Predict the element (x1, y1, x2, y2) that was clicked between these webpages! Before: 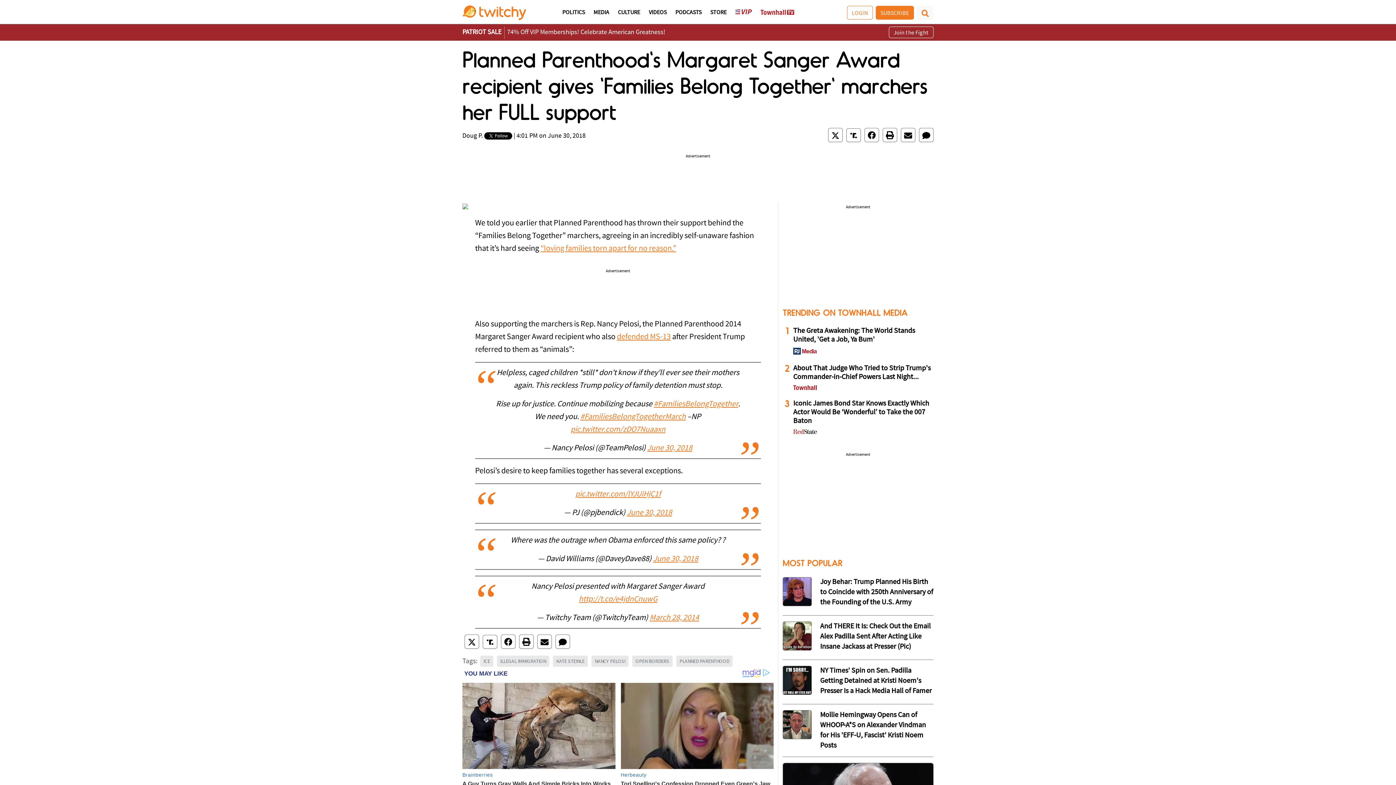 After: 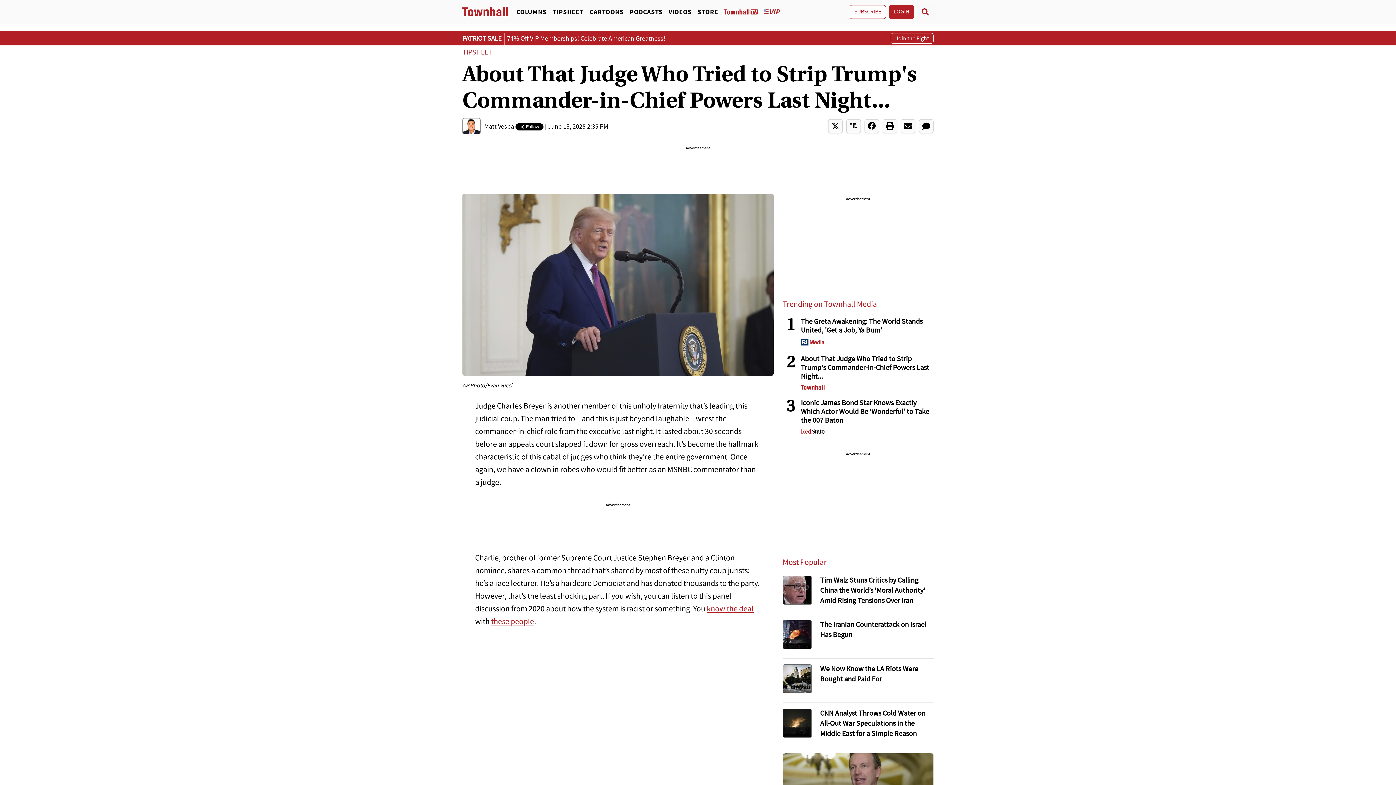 Action: bbox: (793, 364, 933, 381) label: About That Judge Who Tried to Strip Trump's Commander-in-Chief Powers Last Night...